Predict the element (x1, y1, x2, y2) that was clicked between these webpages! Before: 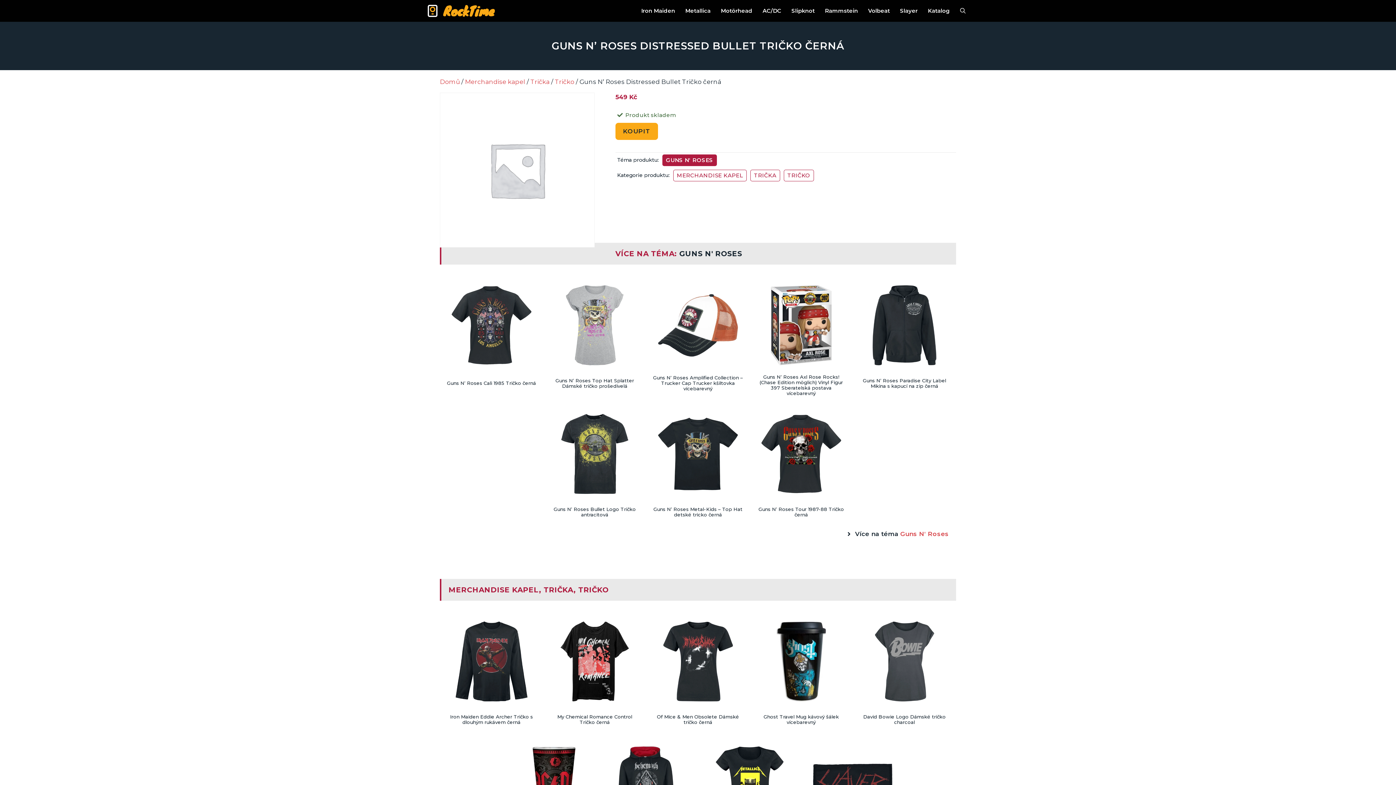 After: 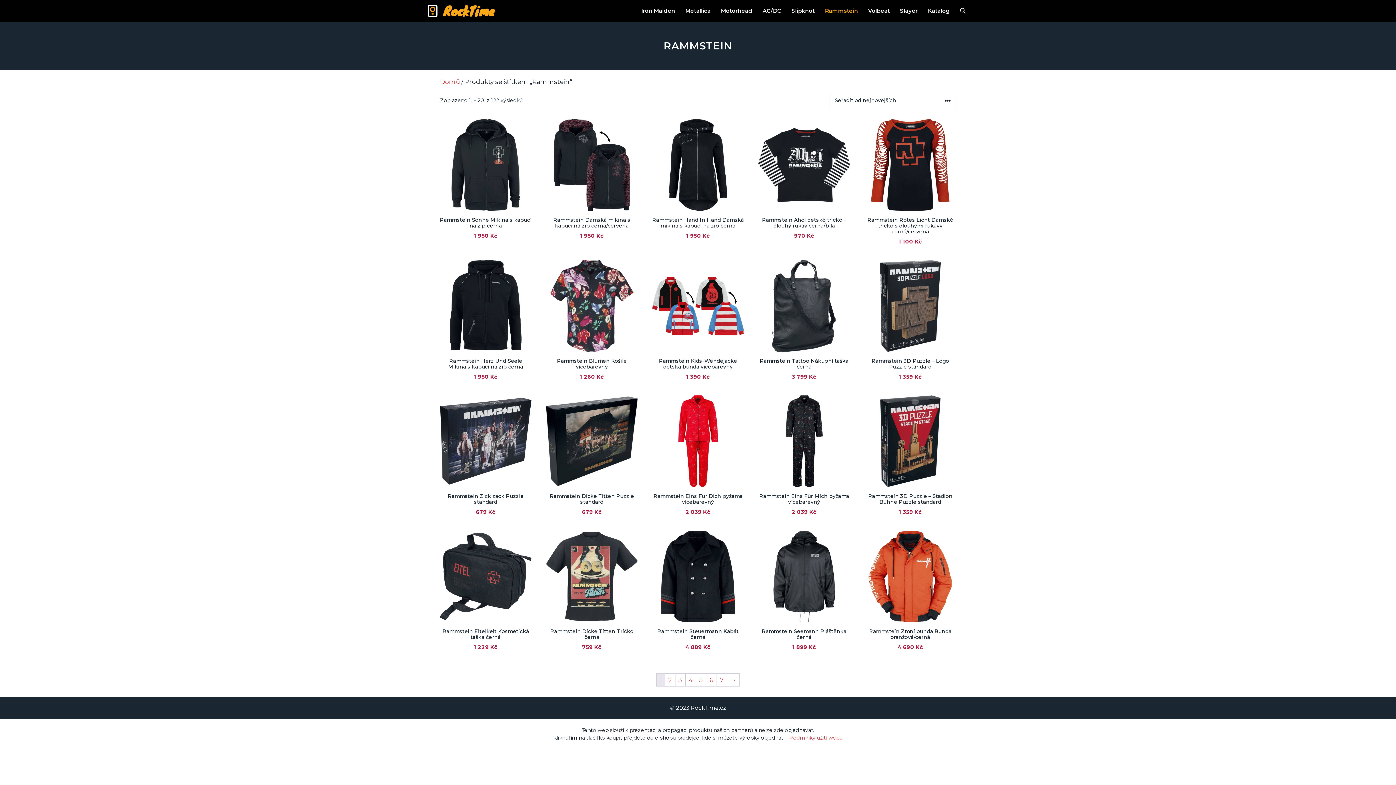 Action: label: Rammstein bbox: (820, 0, 863, 21)